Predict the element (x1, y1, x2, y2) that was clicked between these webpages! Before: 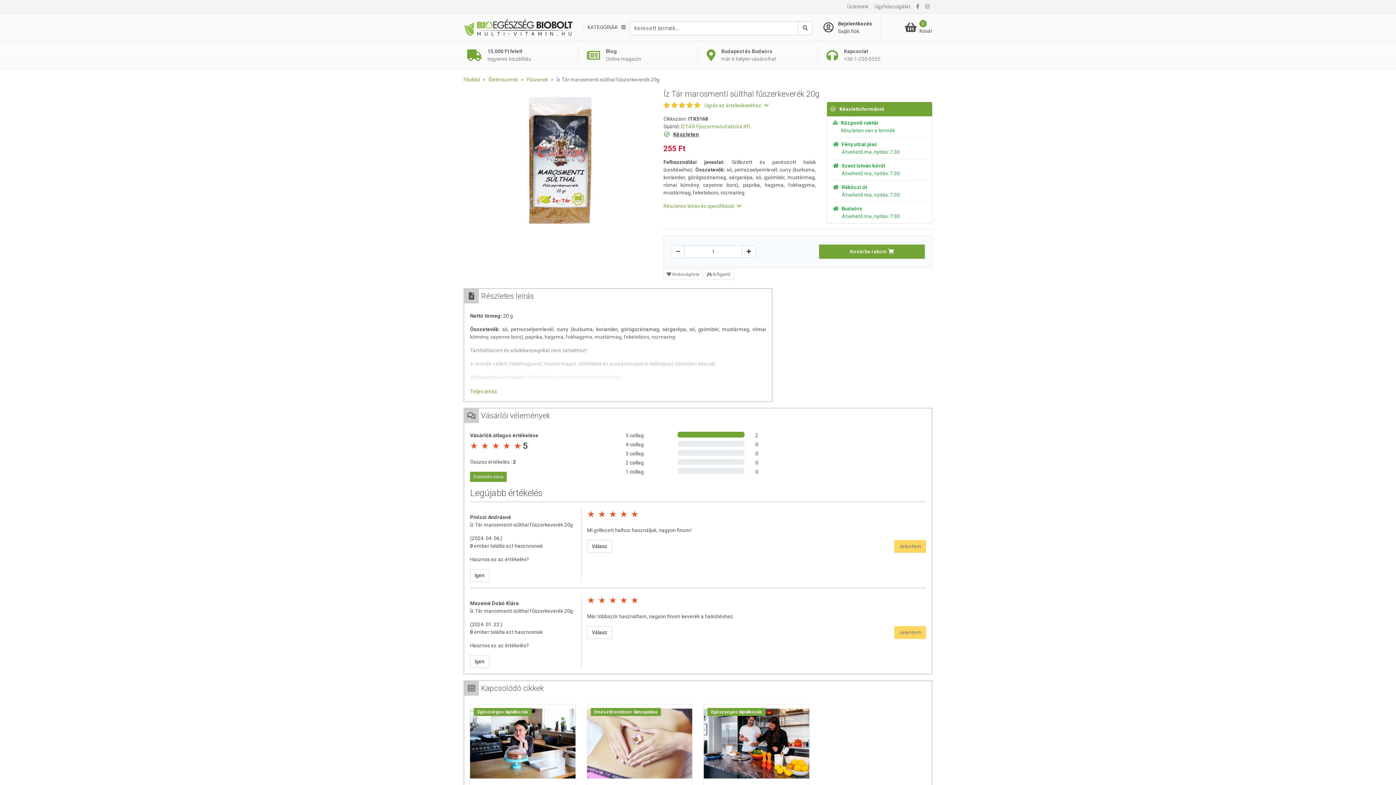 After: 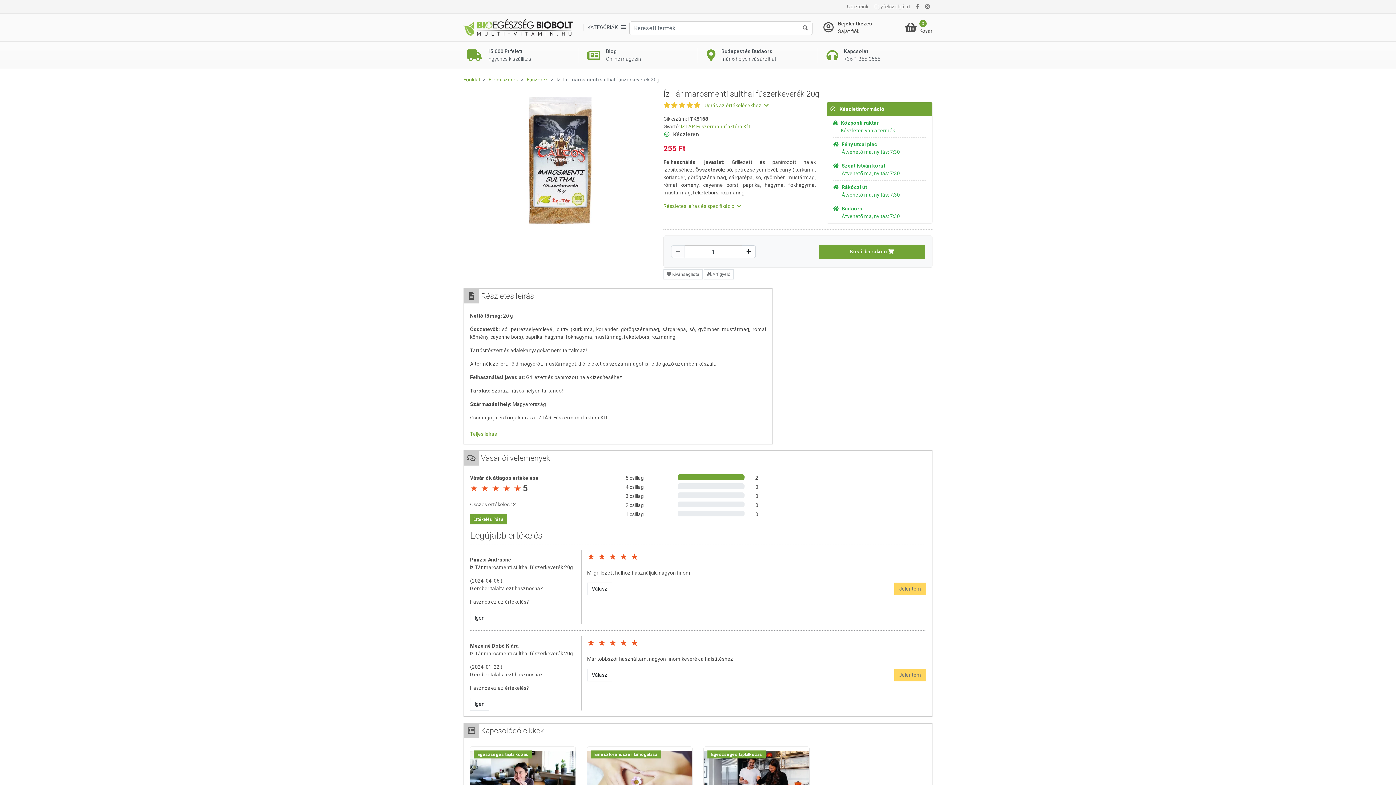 Action: bbox: (470, 388, 497, 394) label: Teljes leírás